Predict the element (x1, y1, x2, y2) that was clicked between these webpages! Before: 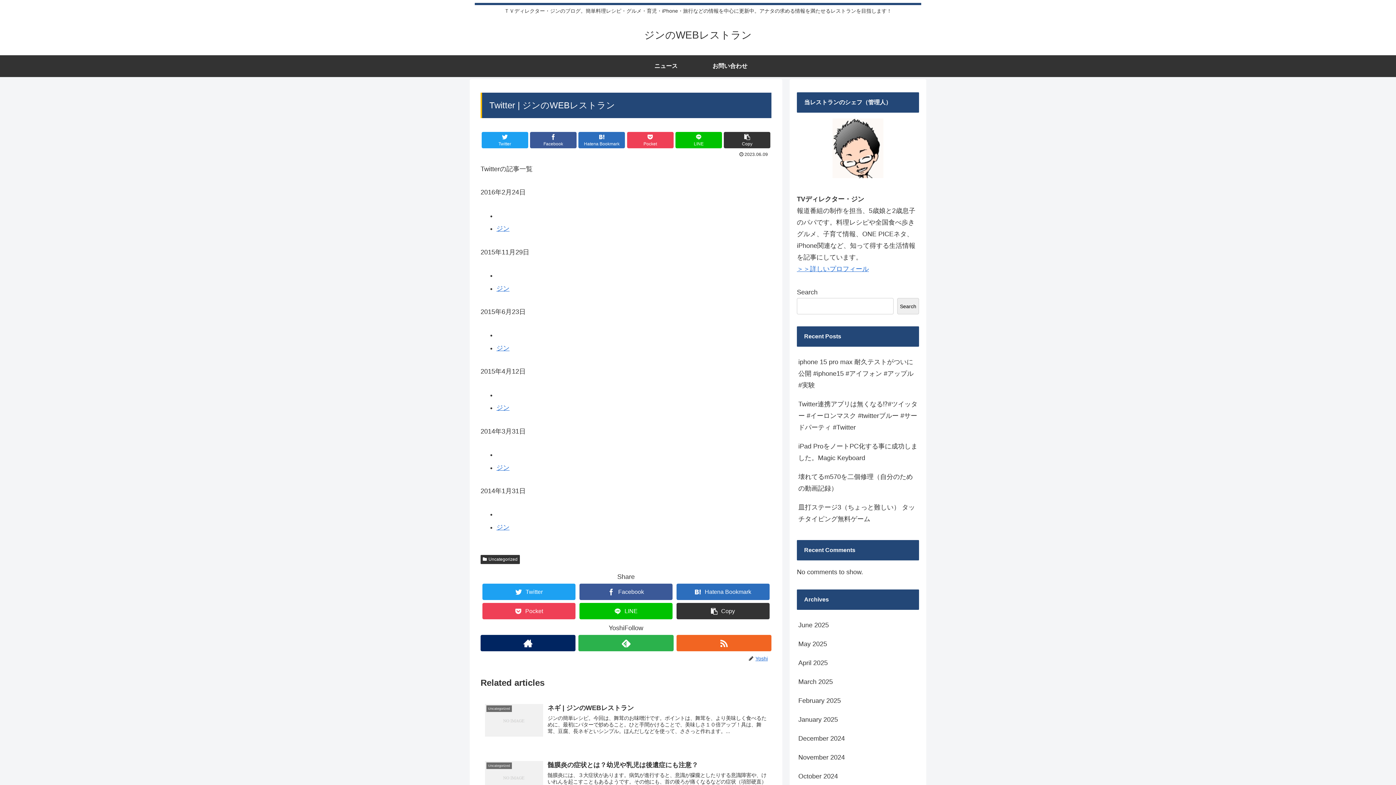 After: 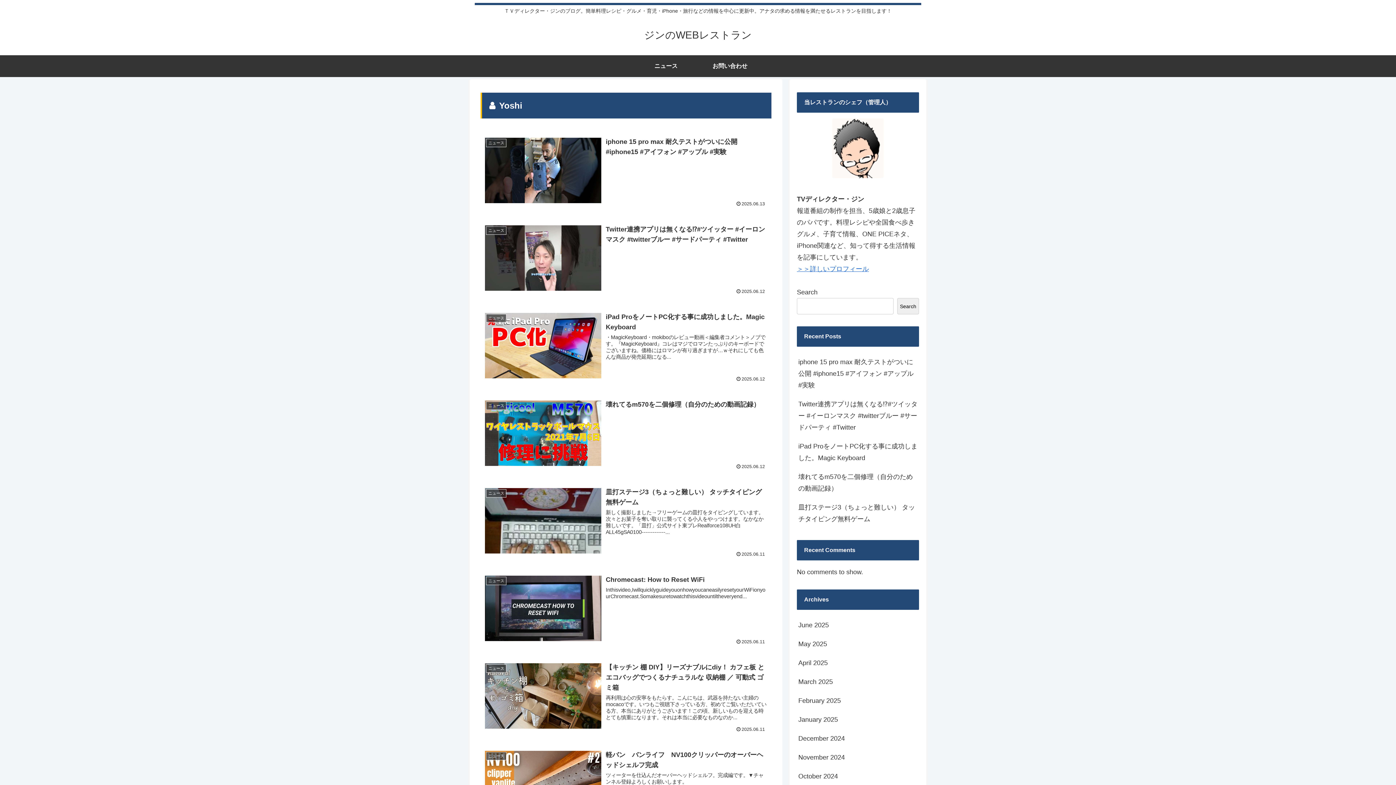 Action: bbox: (754, 656, 771, 661) label: Yoshi